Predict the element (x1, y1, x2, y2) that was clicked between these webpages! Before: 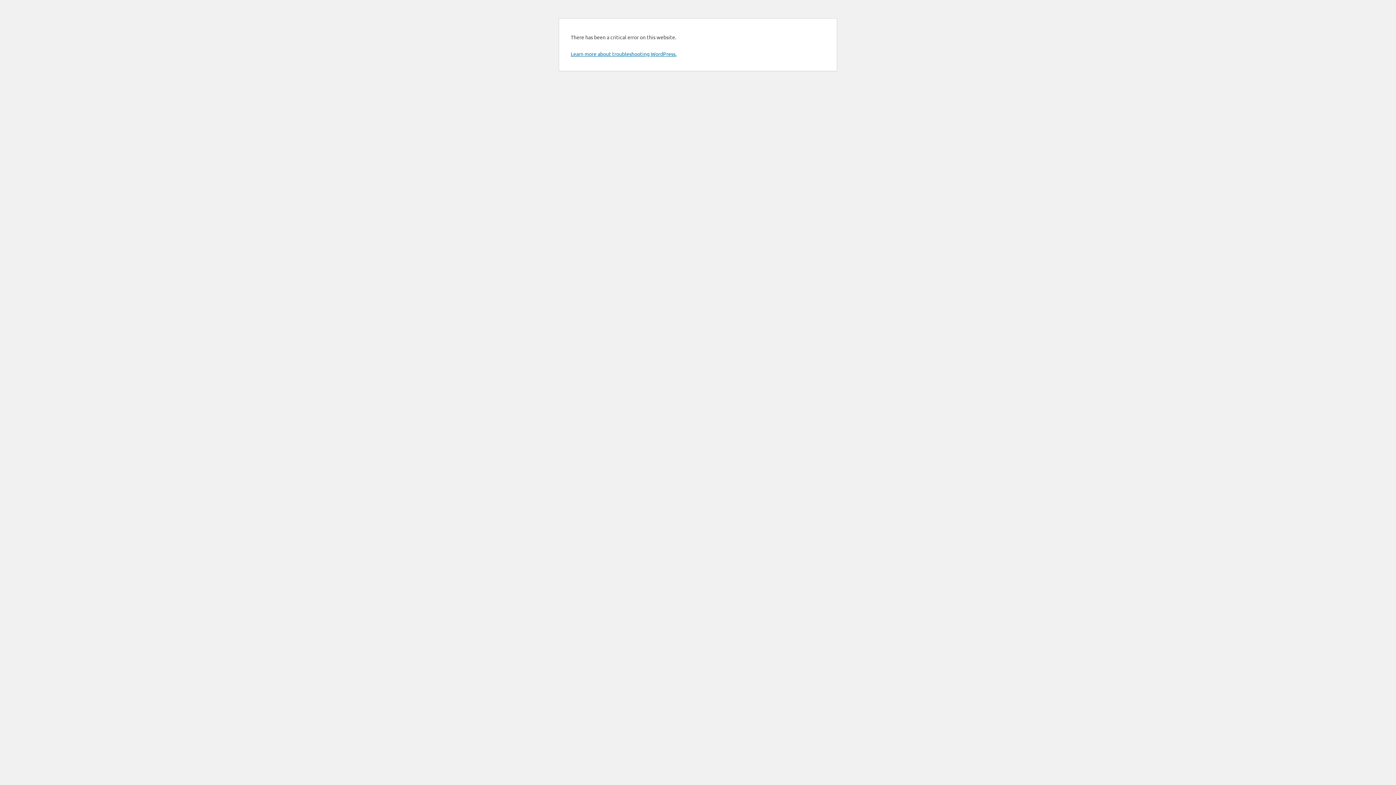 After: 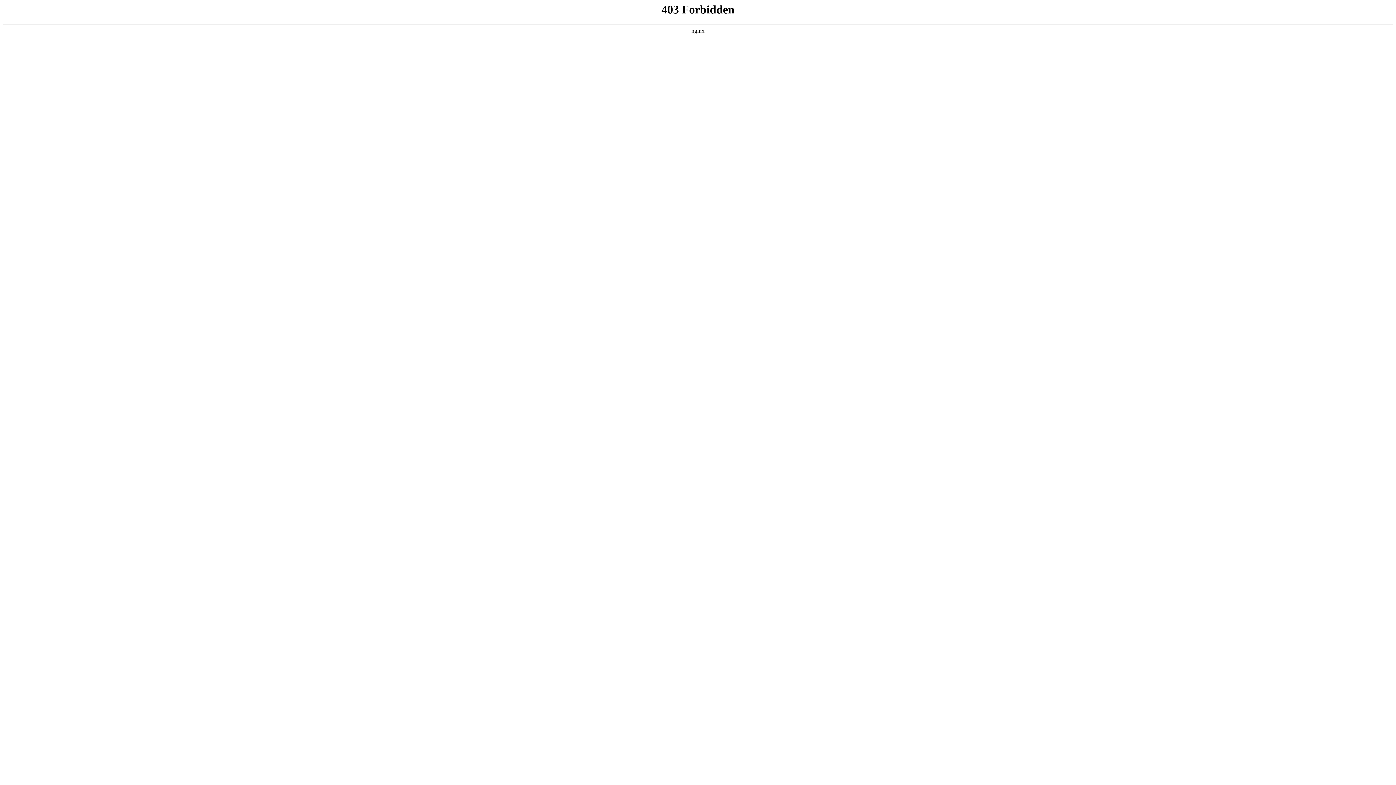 Action: bbox: (570, 50, 676, 57) label: Learn more about troubleshooting WordPress.